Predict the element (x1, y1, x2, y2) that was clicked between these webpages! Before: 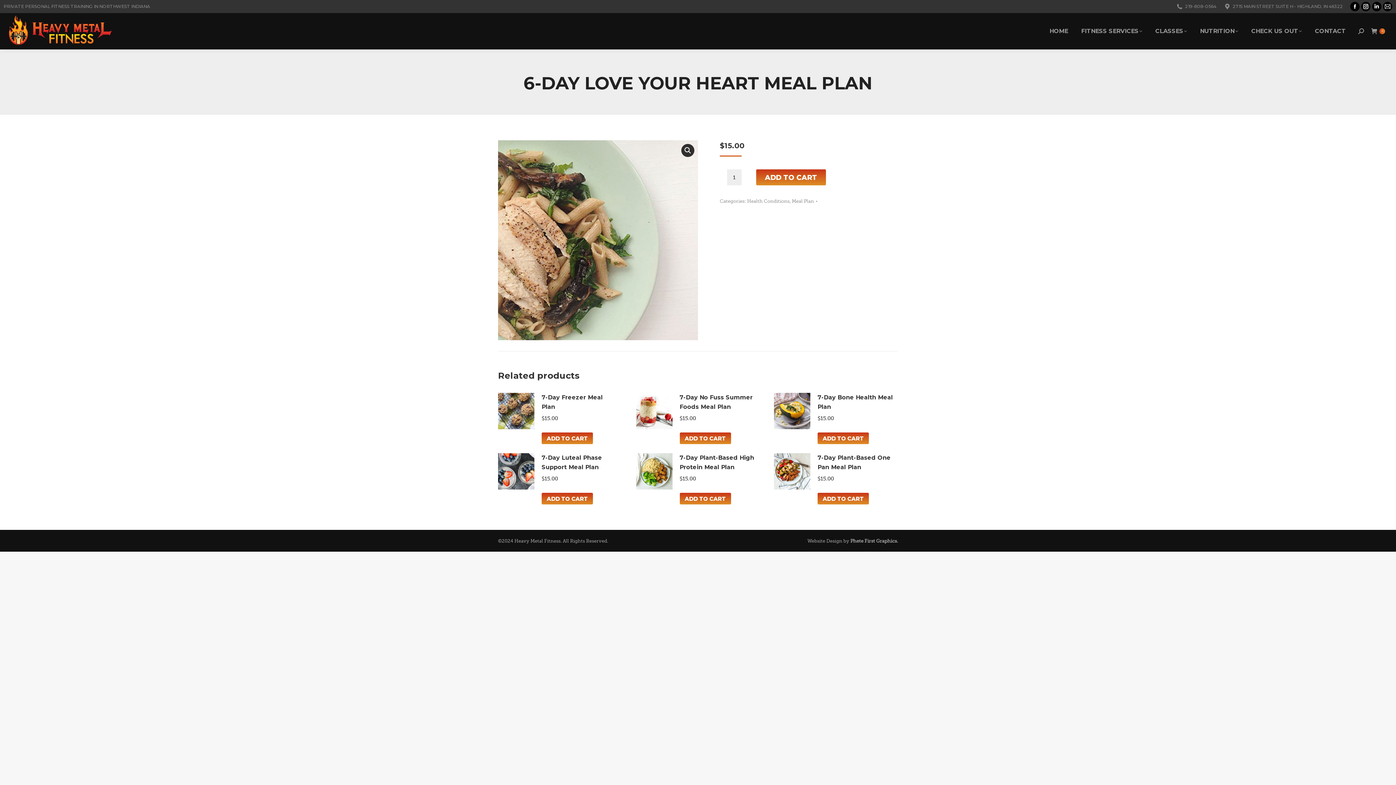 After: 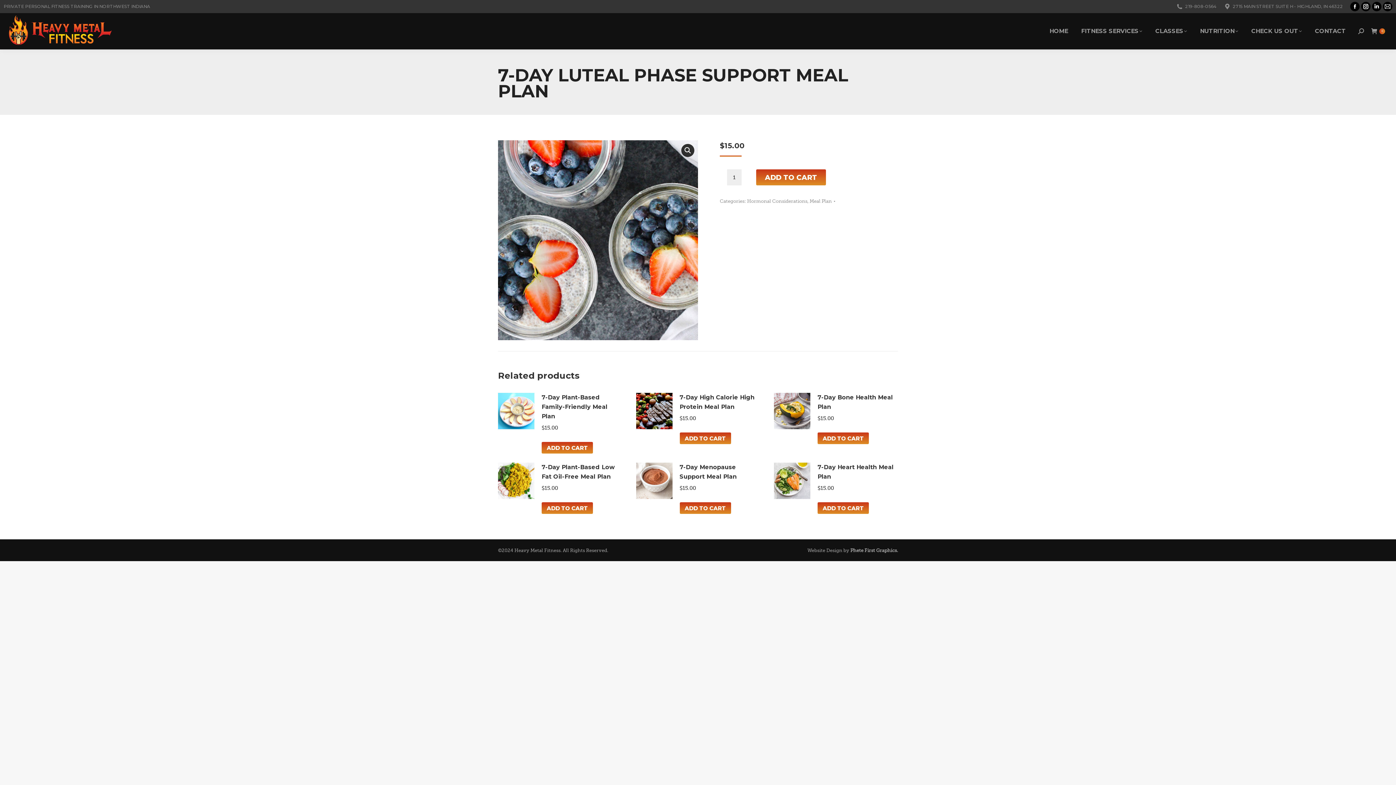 Action: bbox: (498, 453, 534, 504)